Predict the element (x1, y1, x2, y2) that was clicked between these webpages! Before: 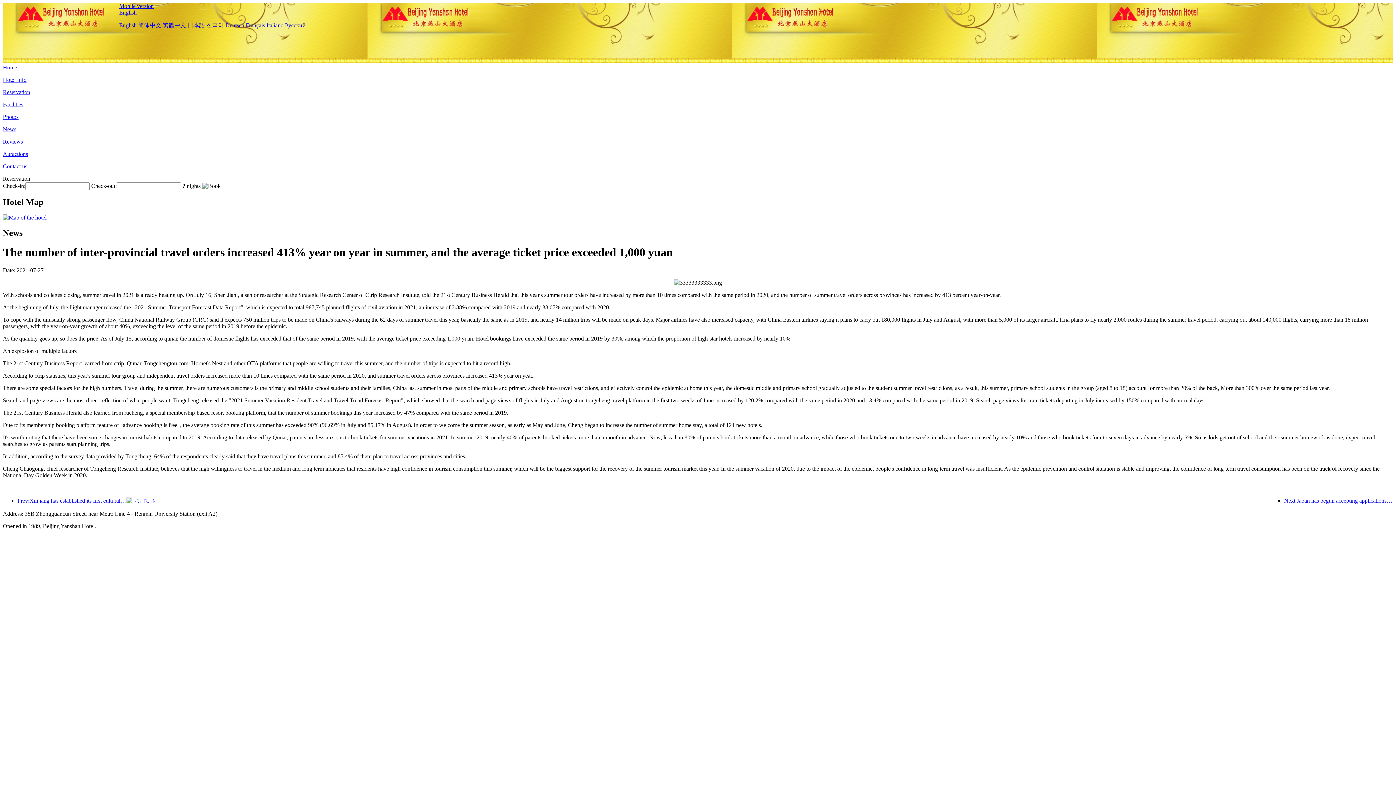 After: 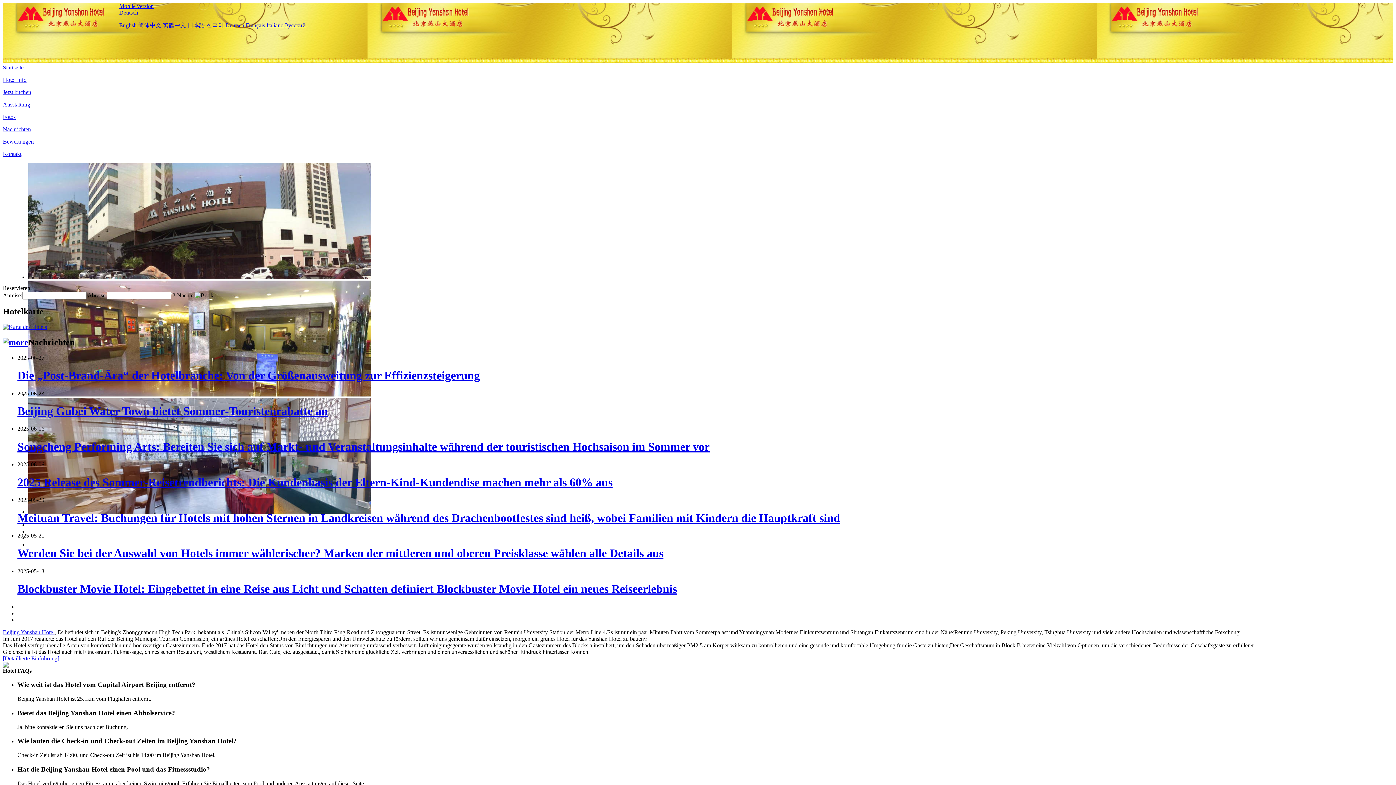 Action: bbox: (225, 22, 244, 28) label: Deutsch